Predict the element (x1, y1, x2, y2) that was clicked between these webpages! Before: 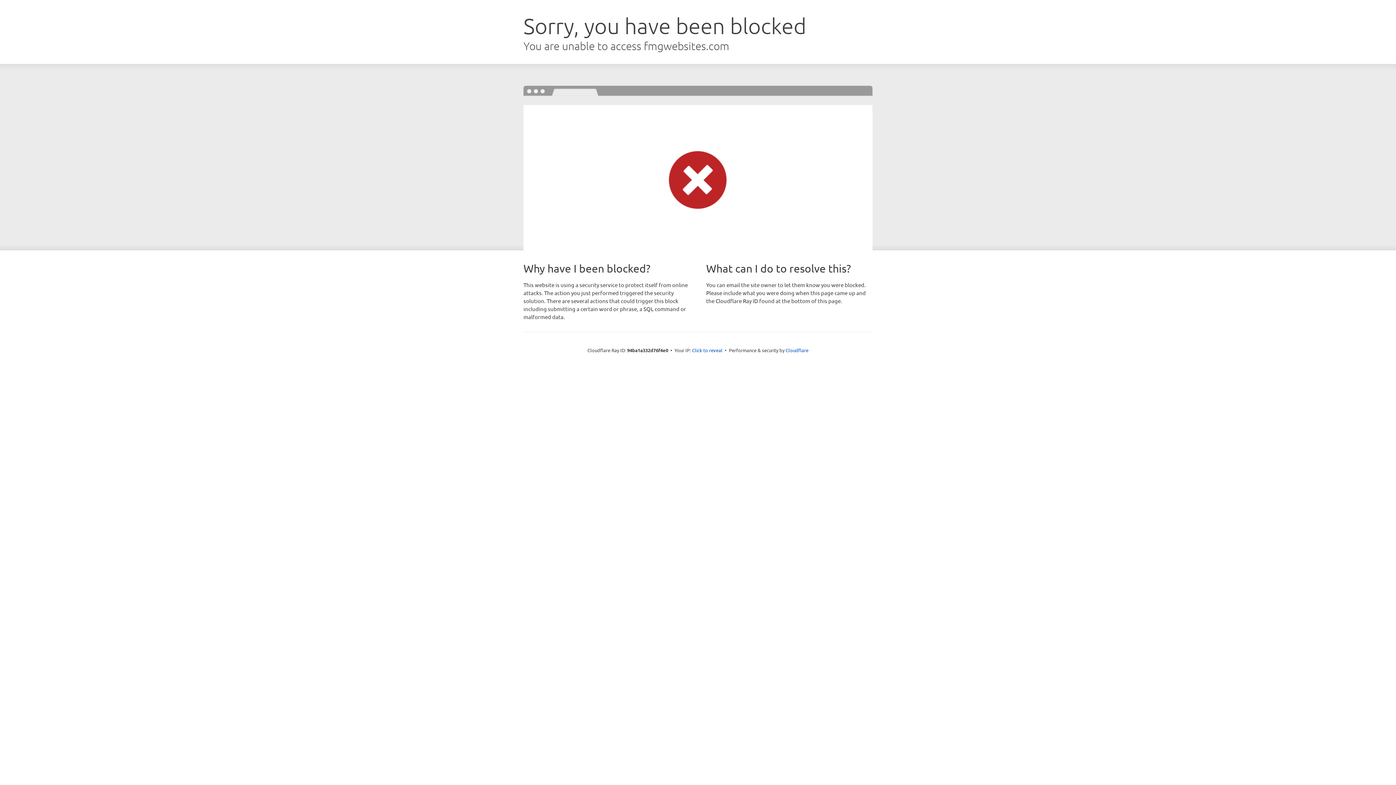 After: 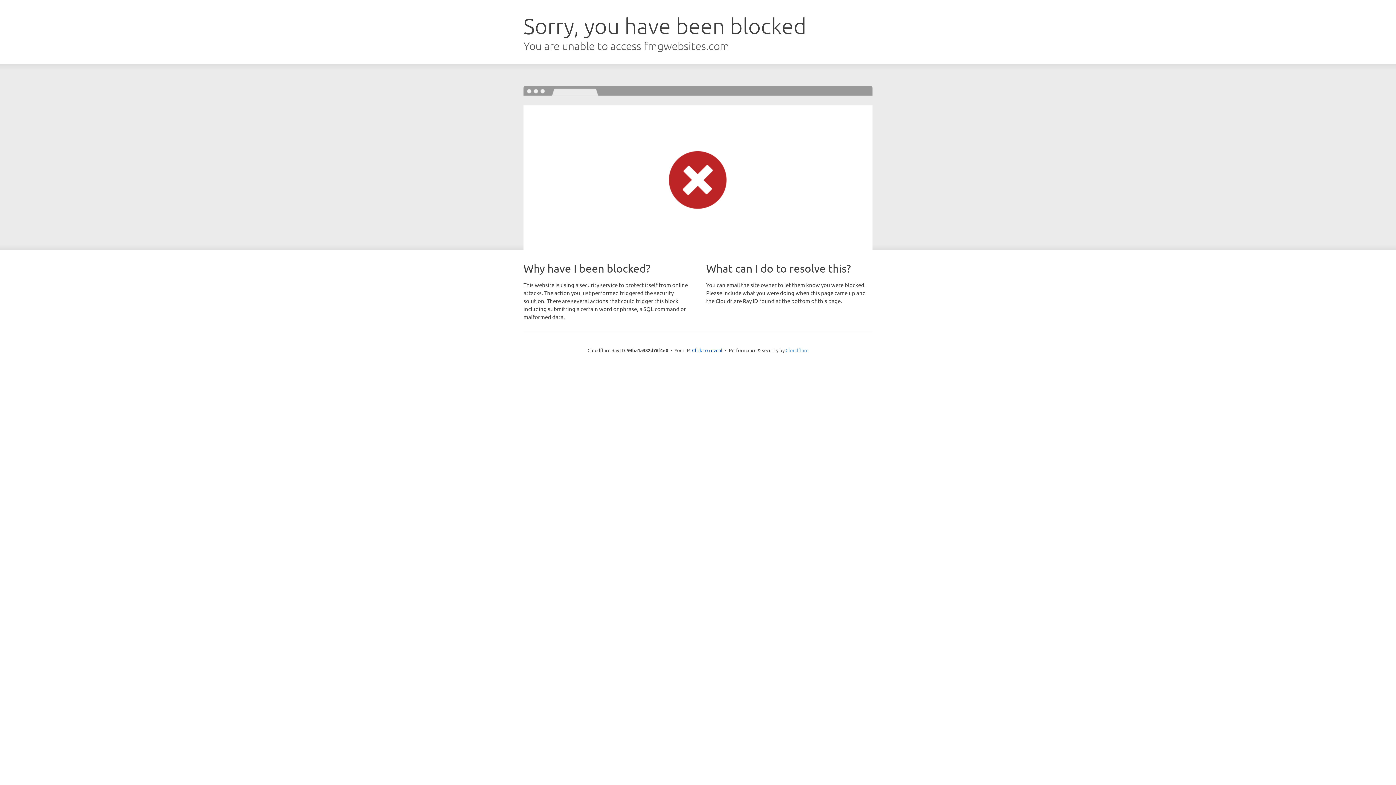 Action: label: Cloudflare bbox: (785, 347, 808, 353)